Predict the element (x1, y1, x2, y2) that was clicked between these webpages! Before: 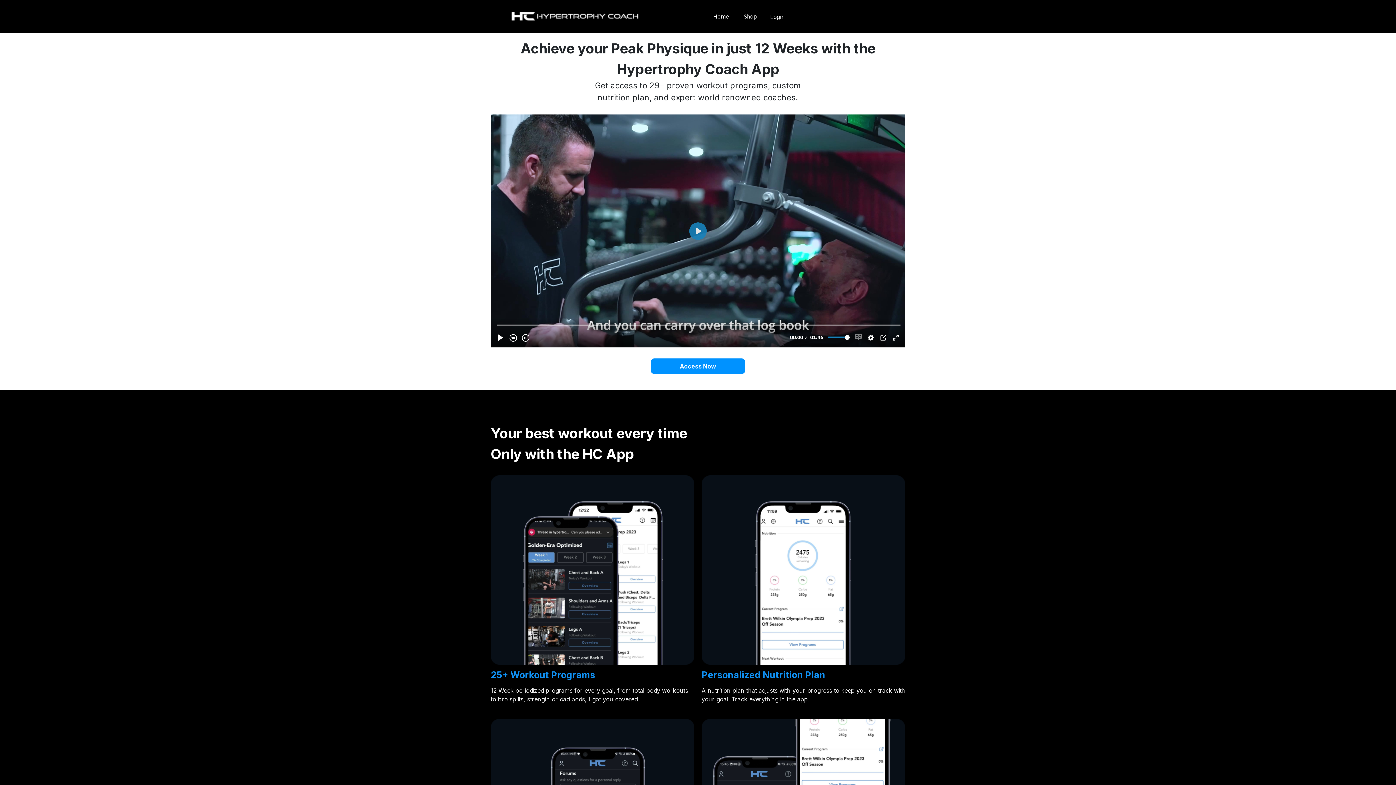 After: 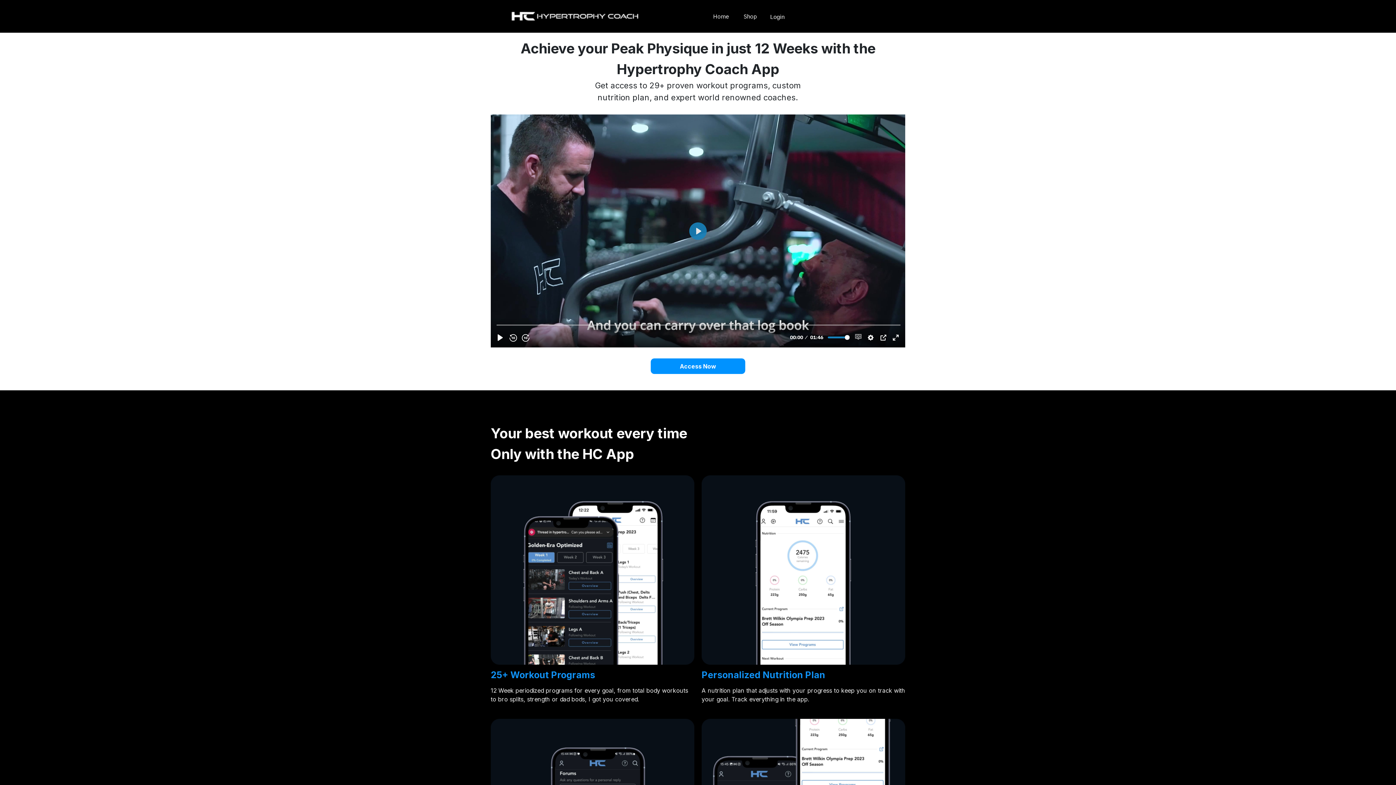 Action: bbox: (707, 5, 735, 27) label: Home